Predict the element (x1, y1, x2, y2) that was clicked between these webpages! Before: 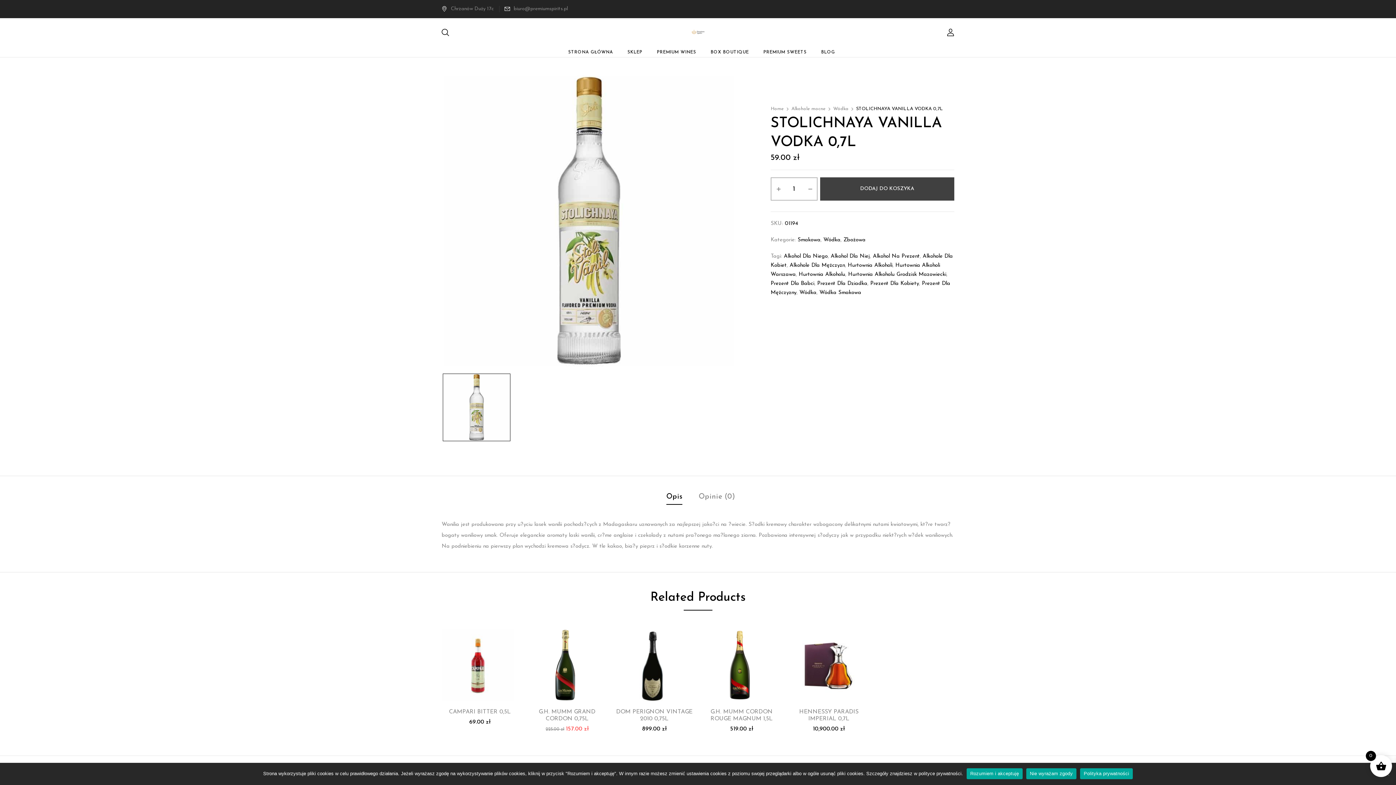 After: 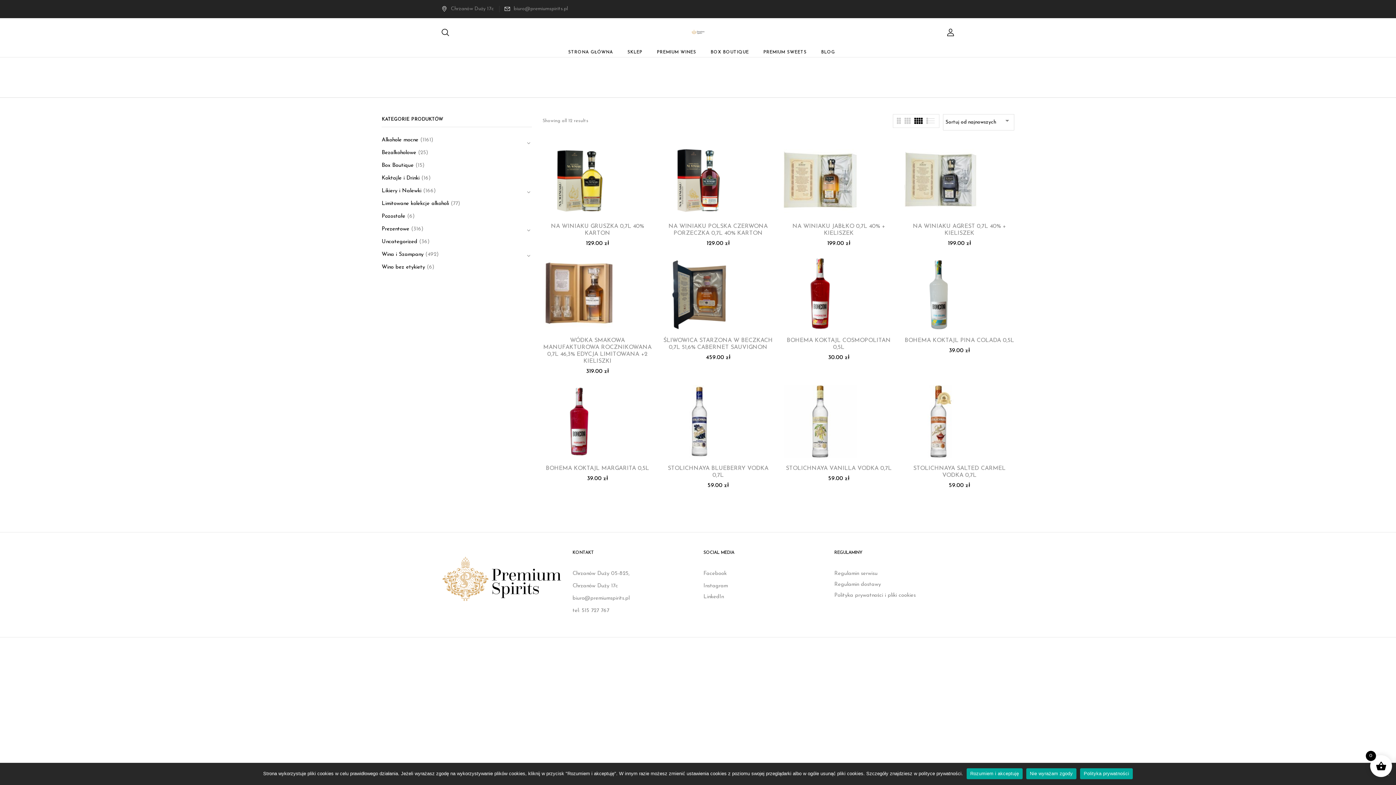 Action: label: Wódka Smakowa bbox: (819, 290, 861, 295)